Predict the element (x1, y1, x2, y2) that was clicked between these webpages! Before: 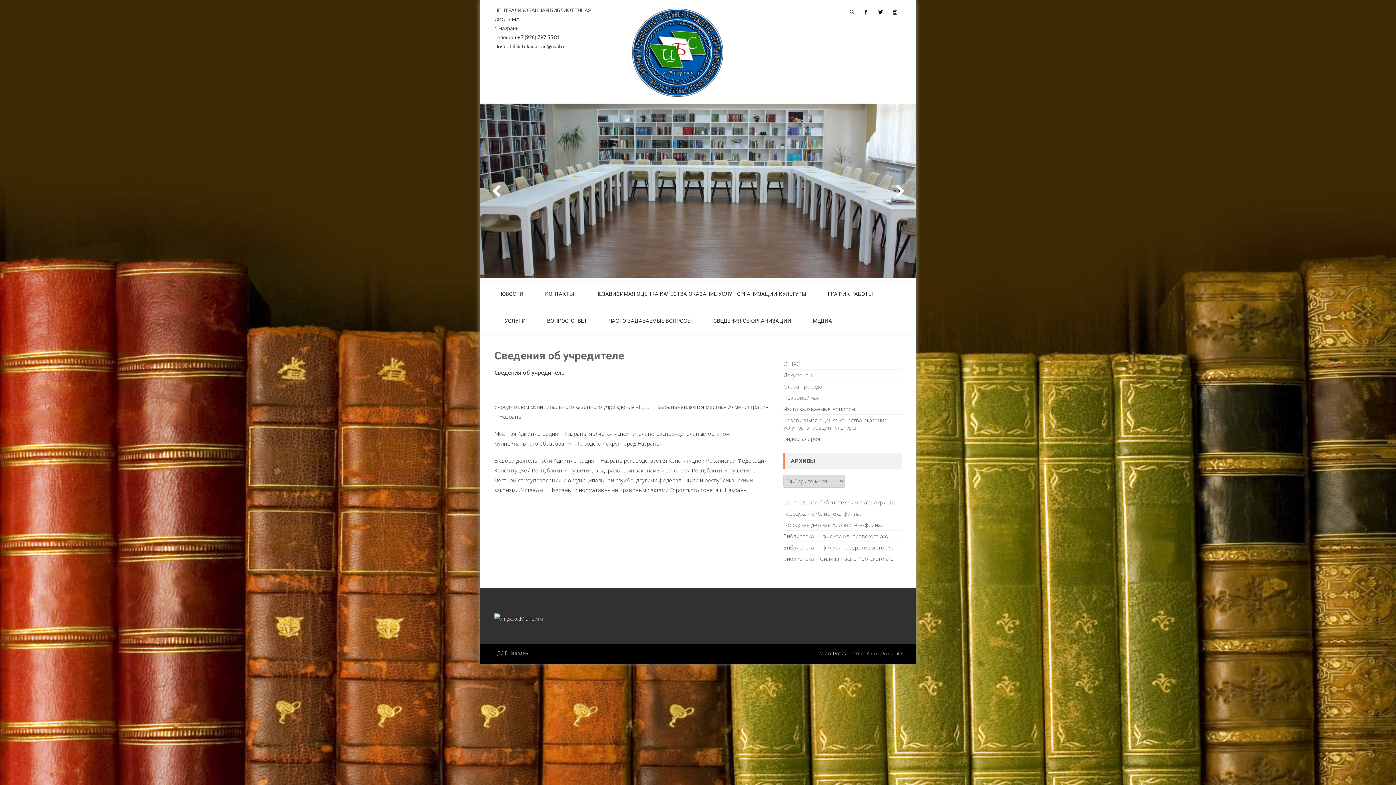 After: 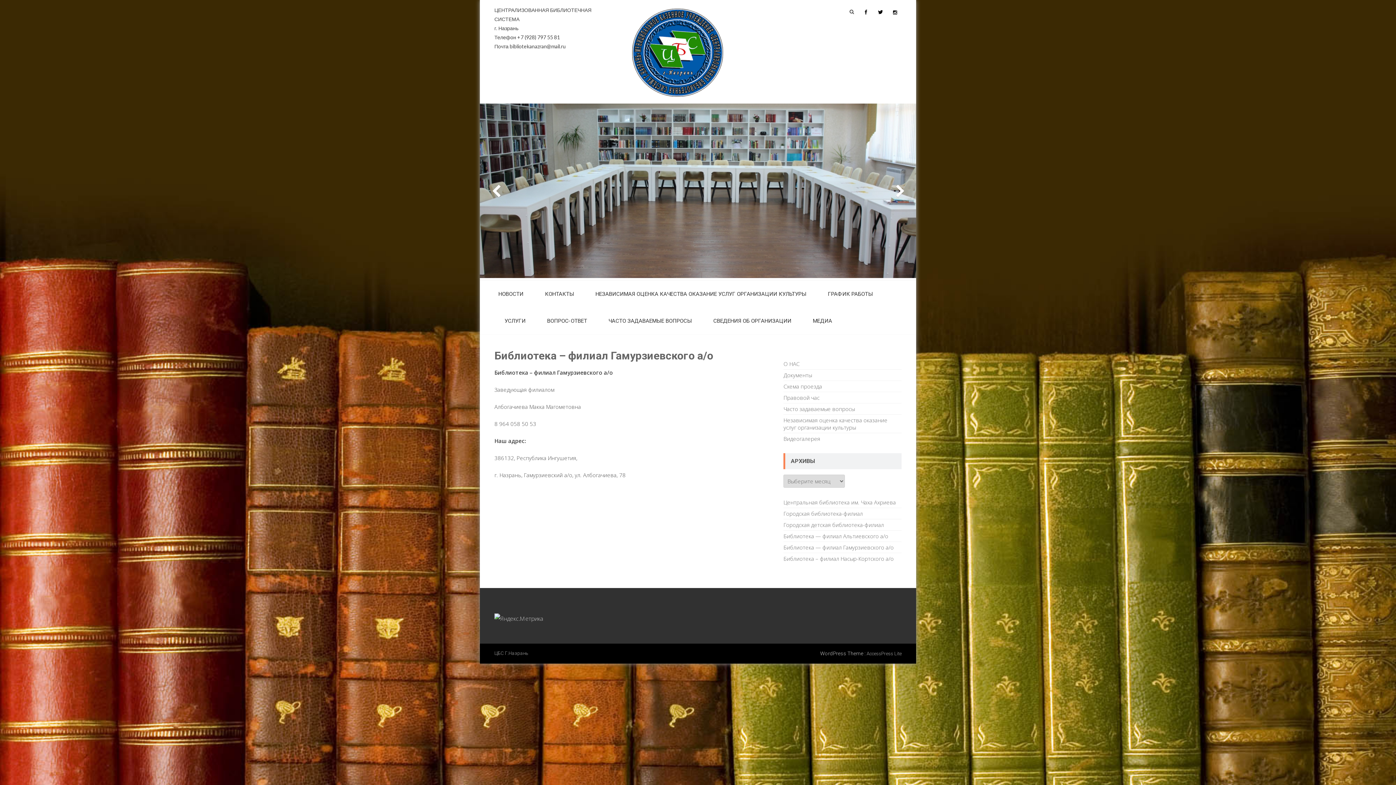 Action: label: Библиотека — филиал Гамурзиевского а/о bbox: (783, 544, 893, 551)